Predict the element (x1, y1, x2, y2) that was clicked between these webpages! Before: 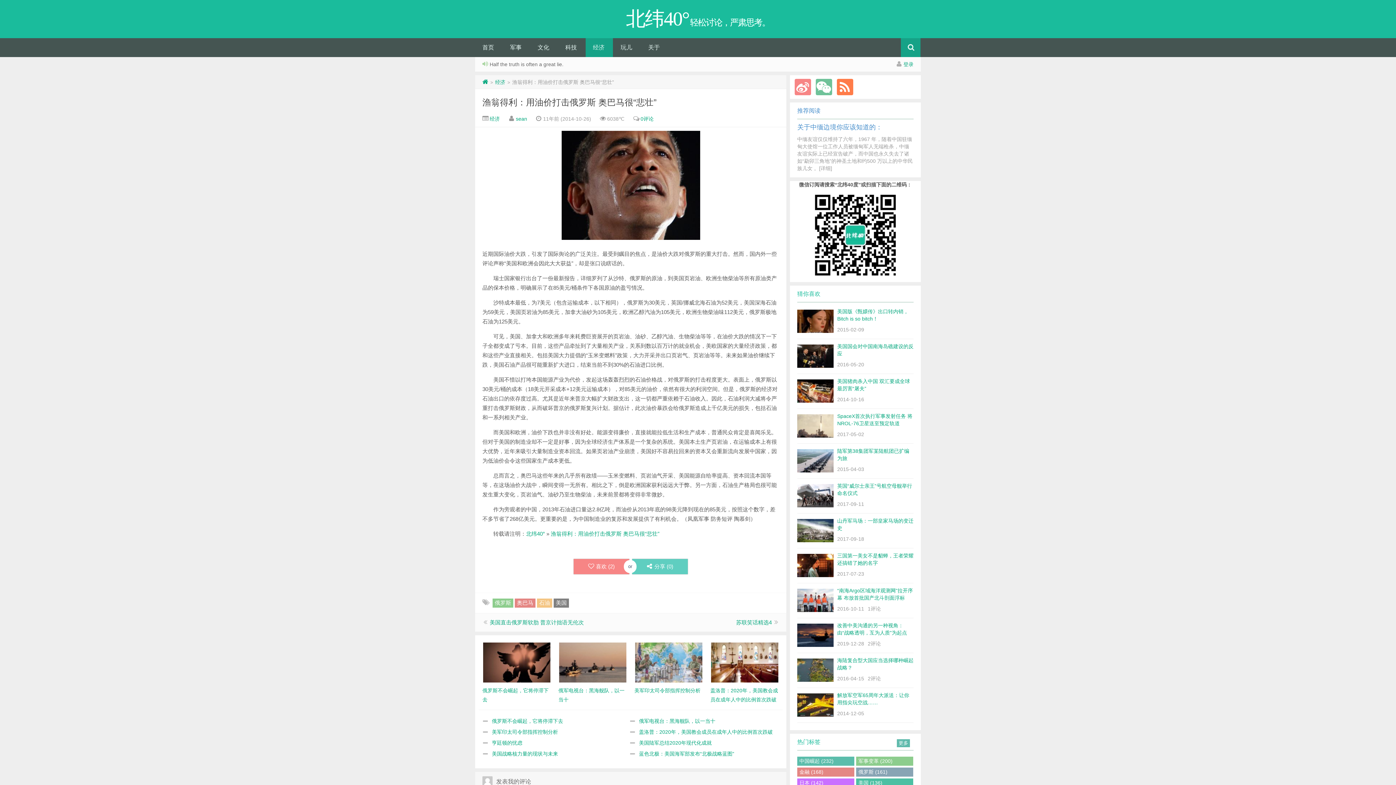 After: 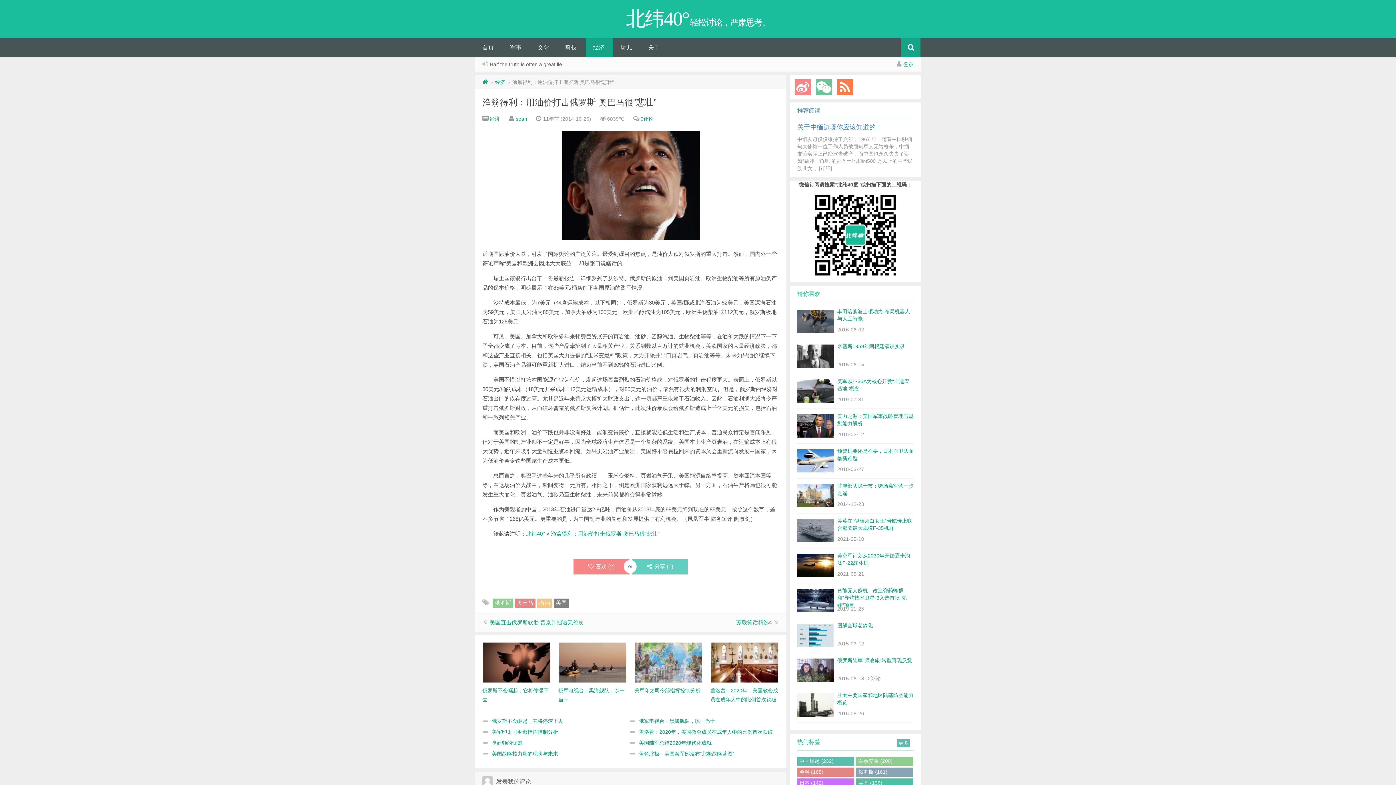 Action: label: 渔翁得利：用油价打击俄罗斯 奥巴马很“悲壮” bbox: (550, 530, 659, 537)